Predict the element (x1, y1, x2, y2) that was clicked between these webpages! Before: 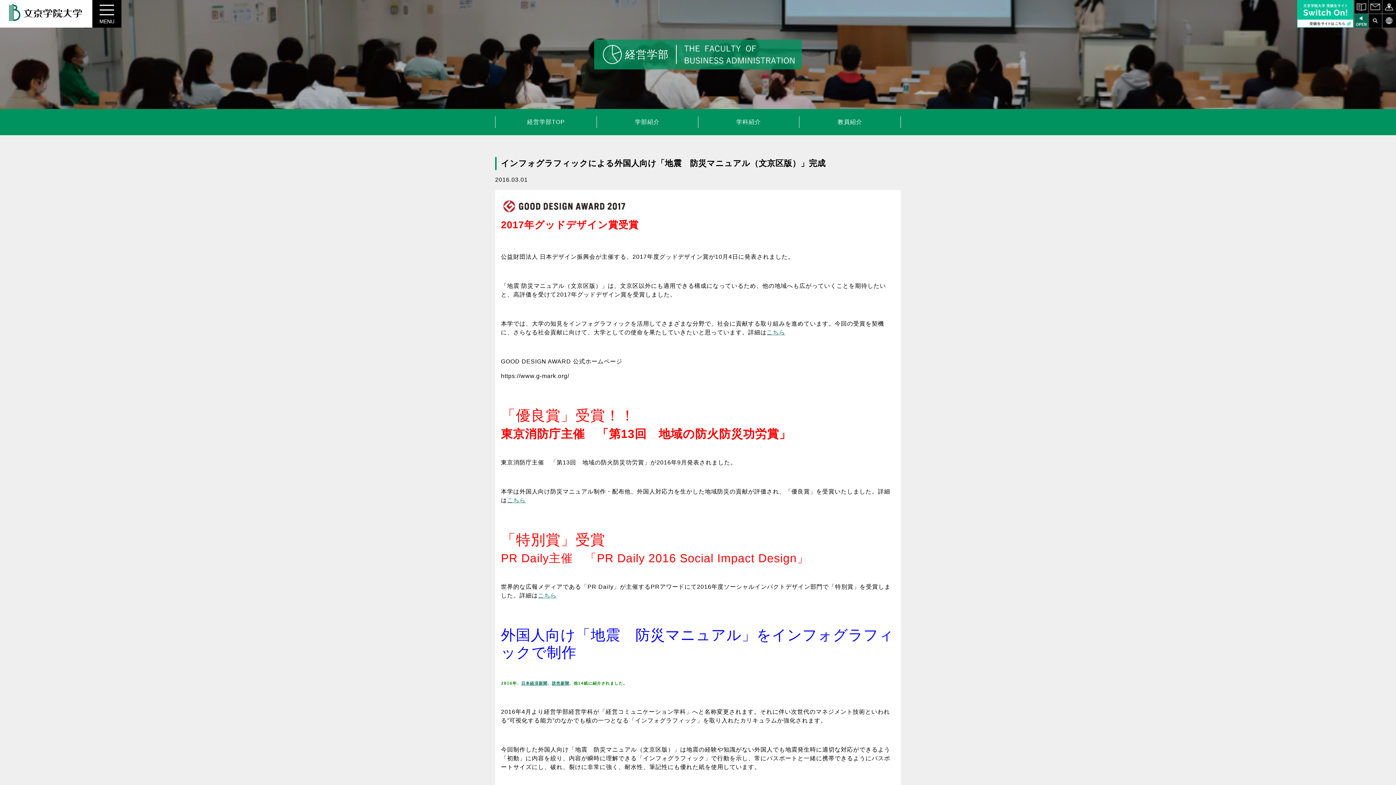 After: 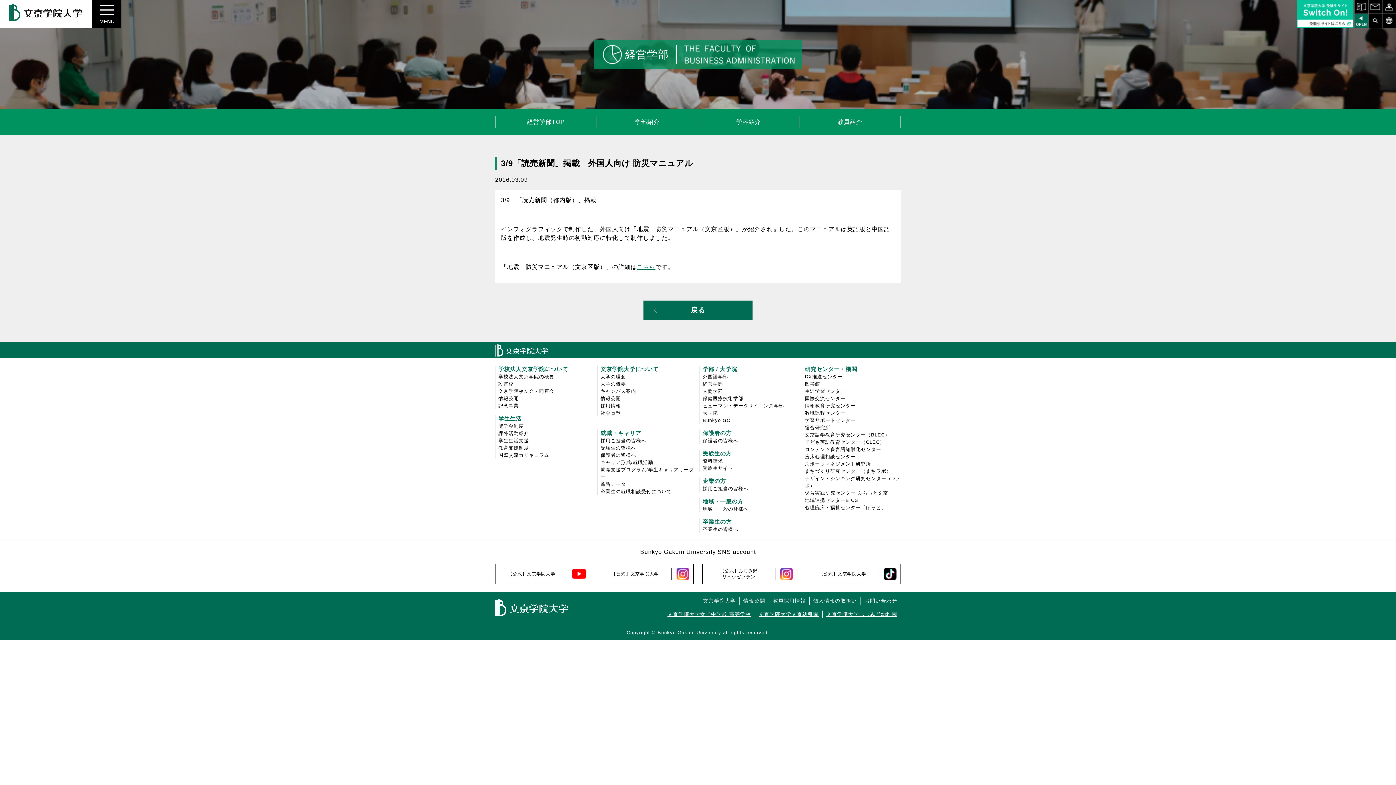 Action: label: 読売新聞 bbox: (552, 681, 569, 686)